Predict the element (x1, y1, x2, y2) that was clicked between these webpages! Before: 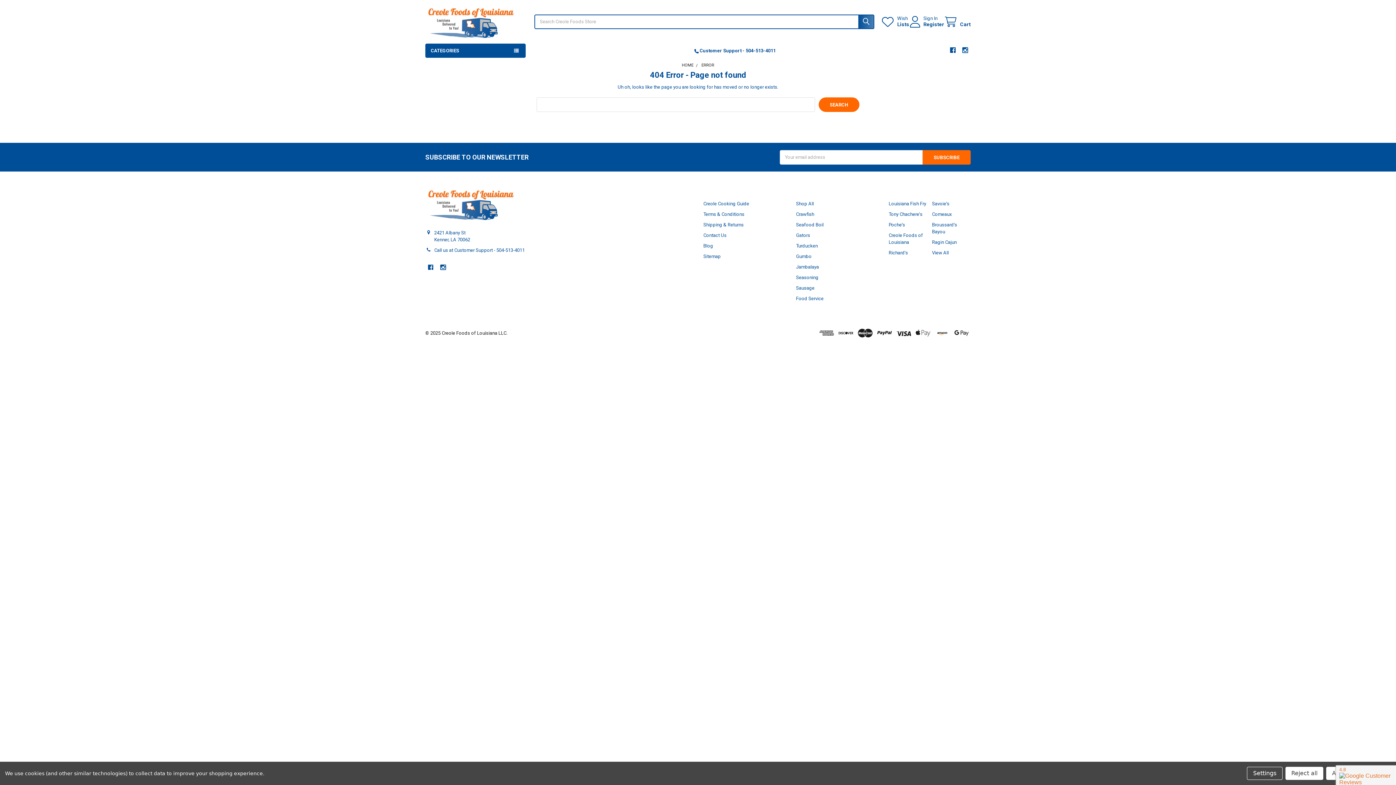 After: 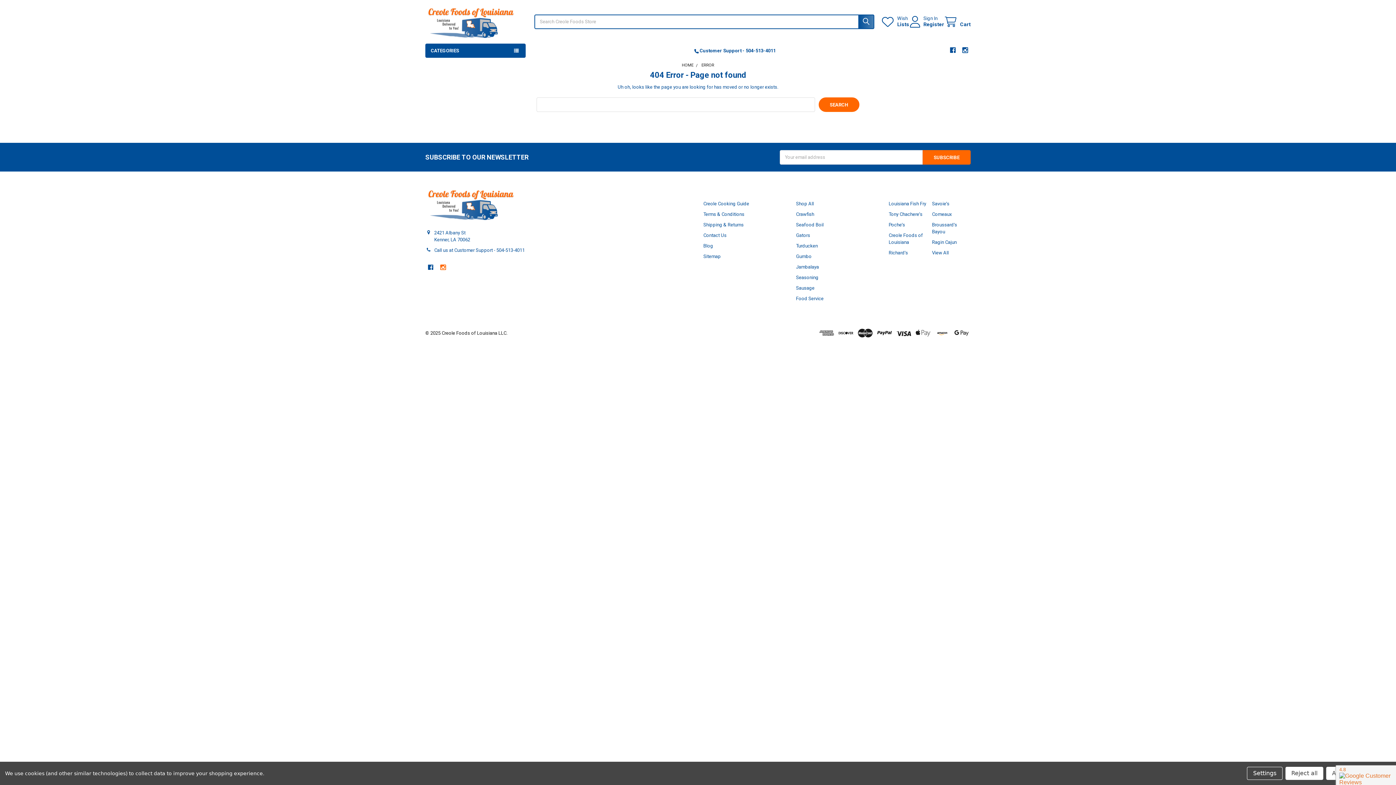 Action: bbox: (437, 262, 448, 272) label: Instagram 